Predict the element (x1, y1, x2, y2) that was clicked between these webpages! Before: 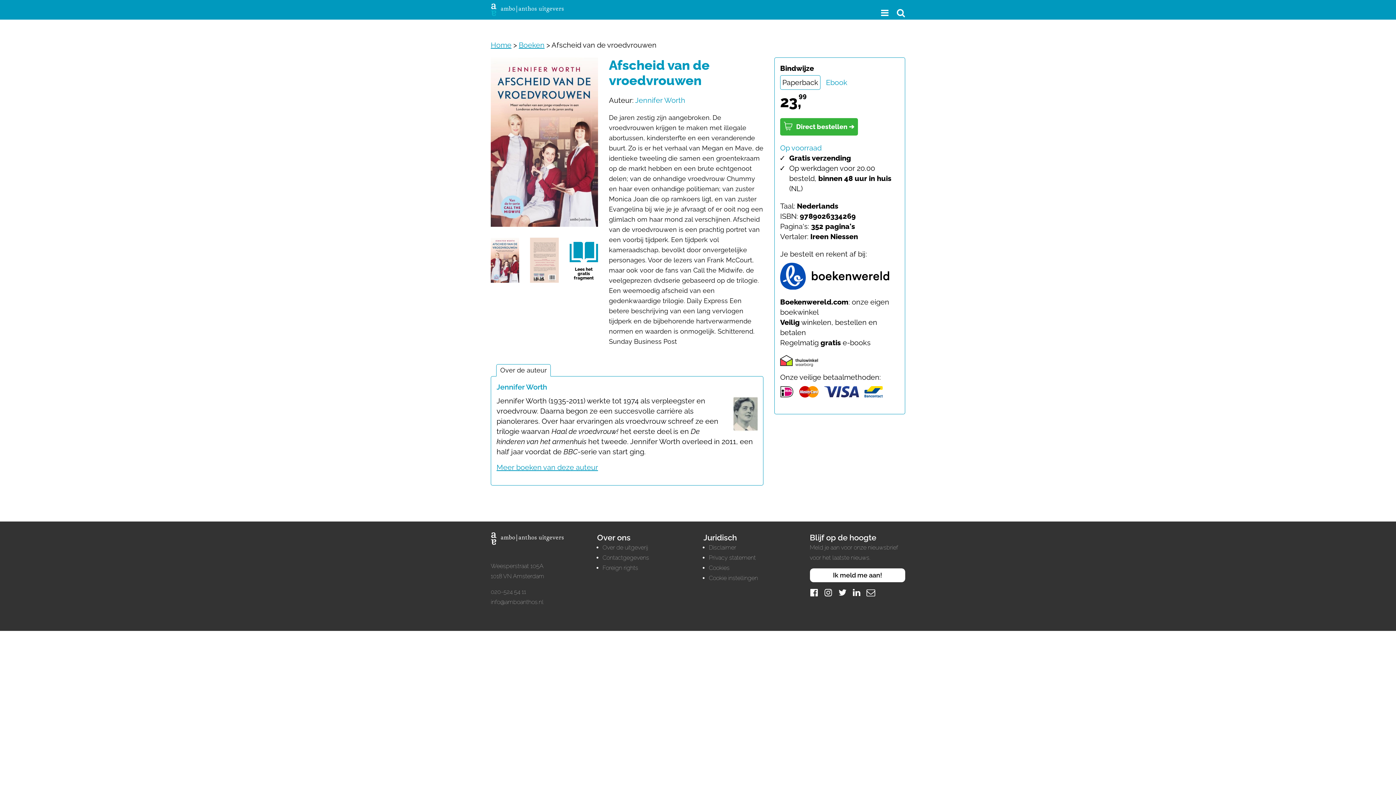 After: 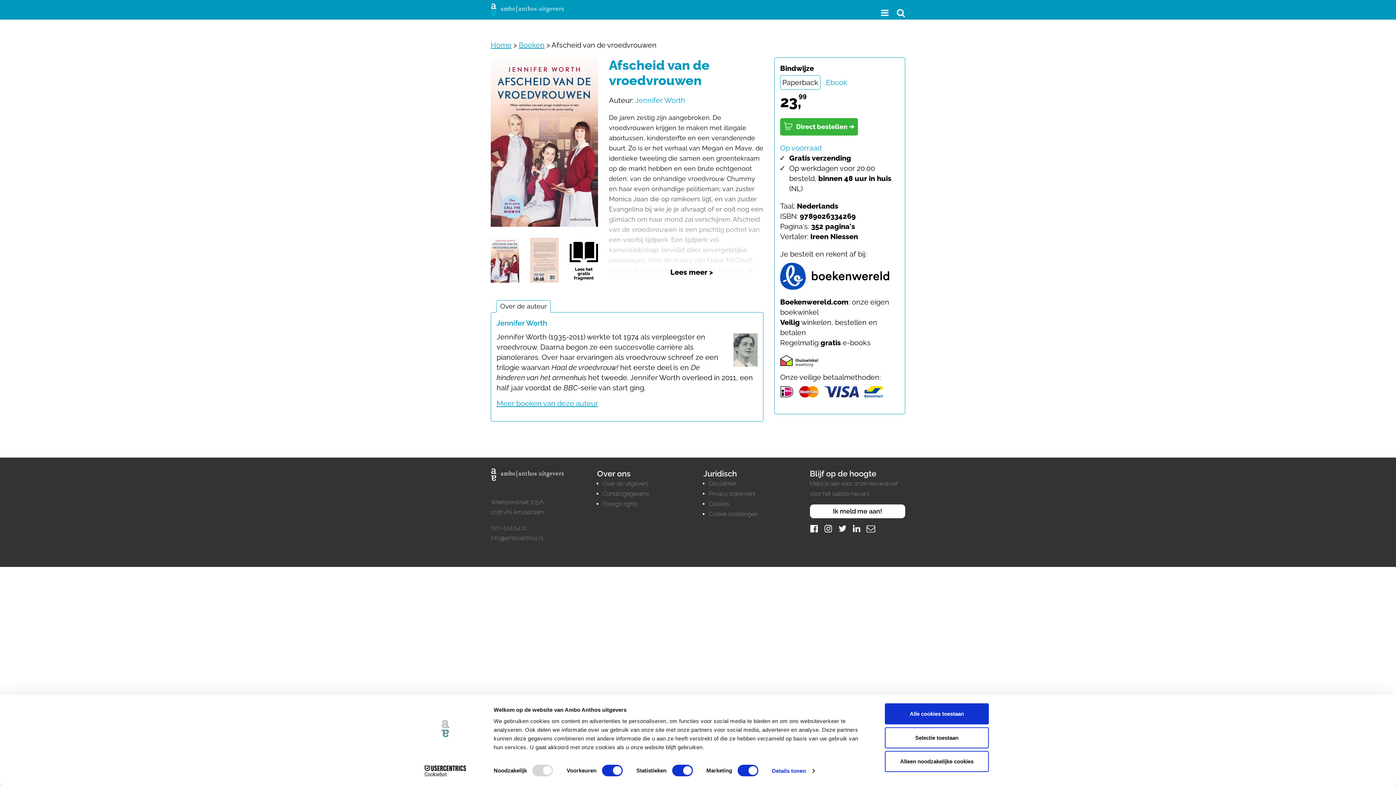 Action: label: Lees het gratis fragment bbox: (569, 262, 598, 280)